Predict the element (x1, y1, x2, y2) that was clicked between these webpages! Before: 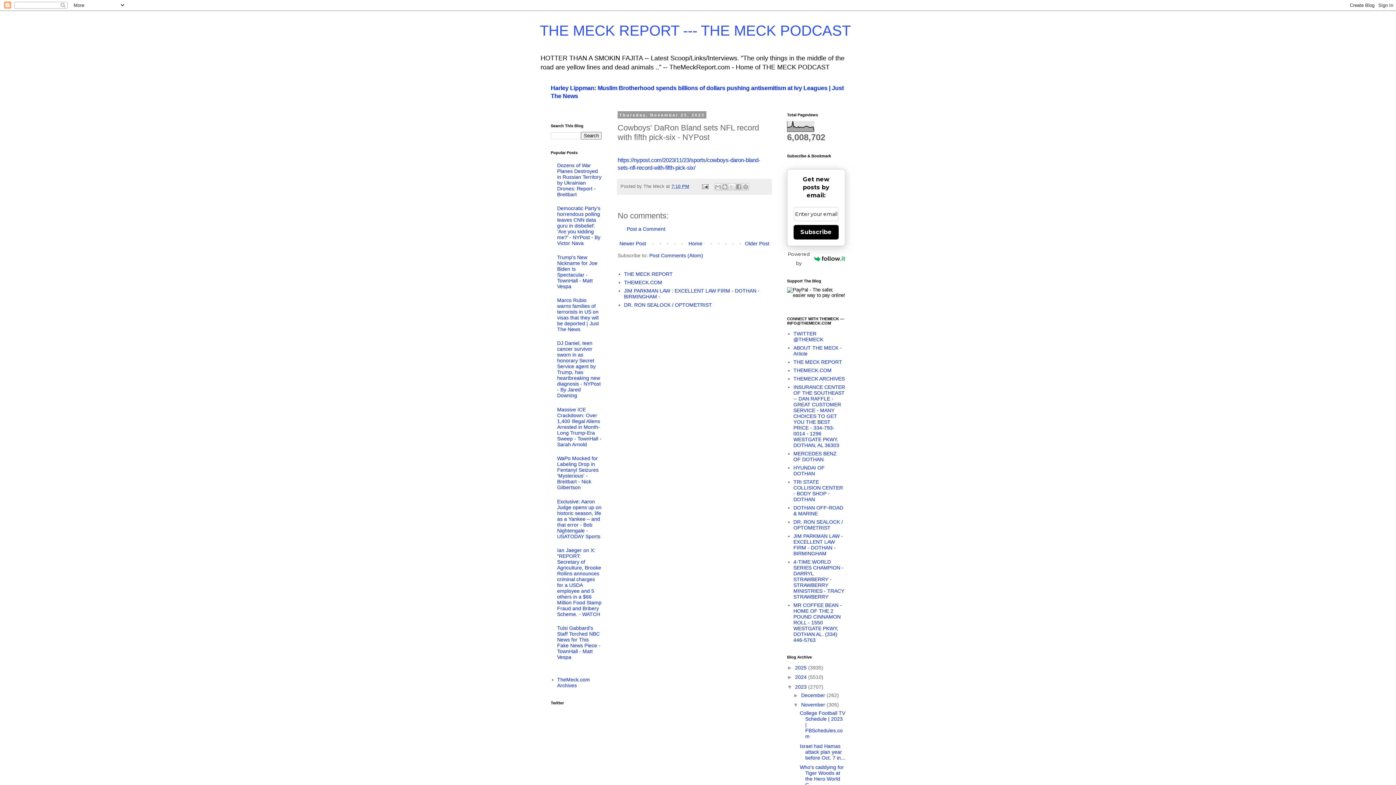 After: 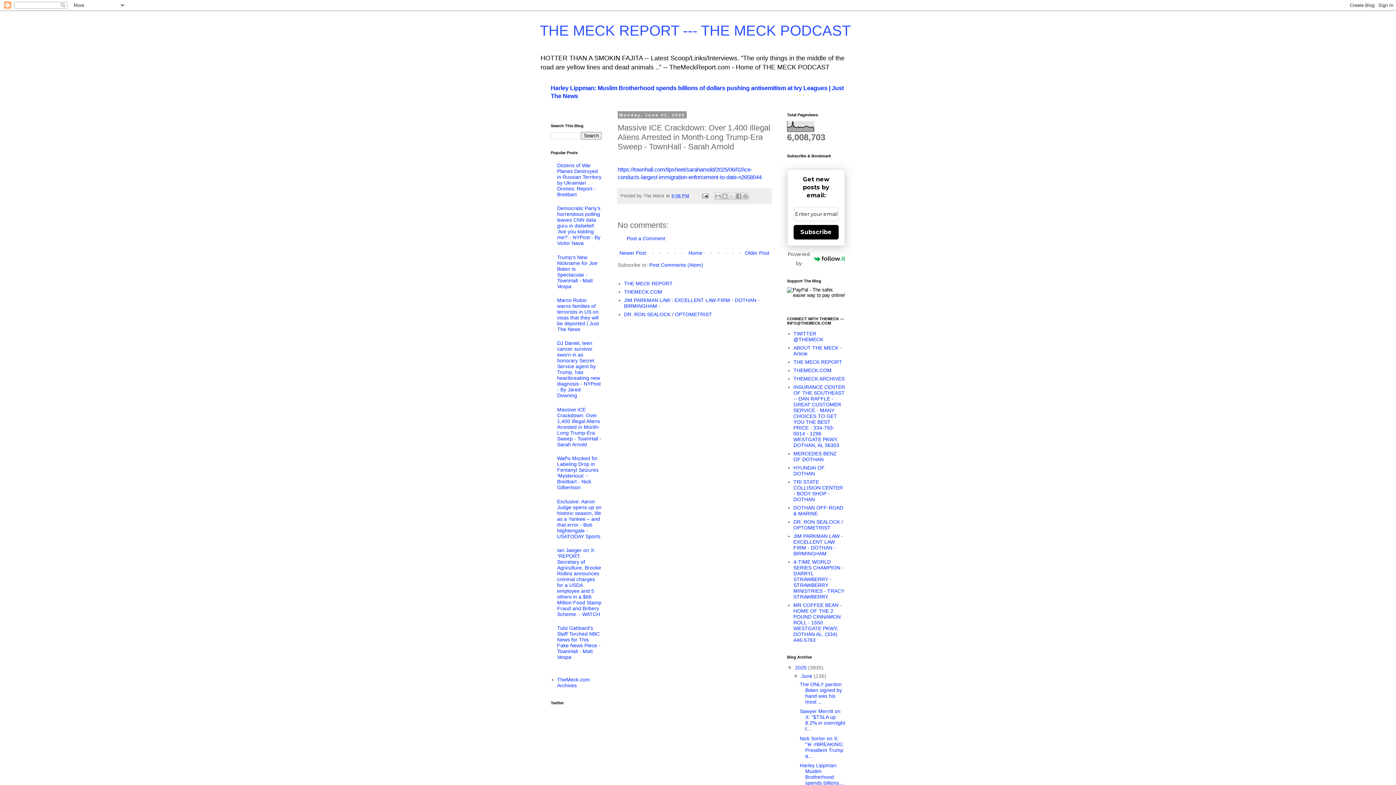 Action: bbox: (557, 406, 601, 447) label: Massive ICE Crackdown: Over 1,400 Illegal Aliens Arrested in Month-Long Trump-Era Sweep - TownHall - Sarah Arnold